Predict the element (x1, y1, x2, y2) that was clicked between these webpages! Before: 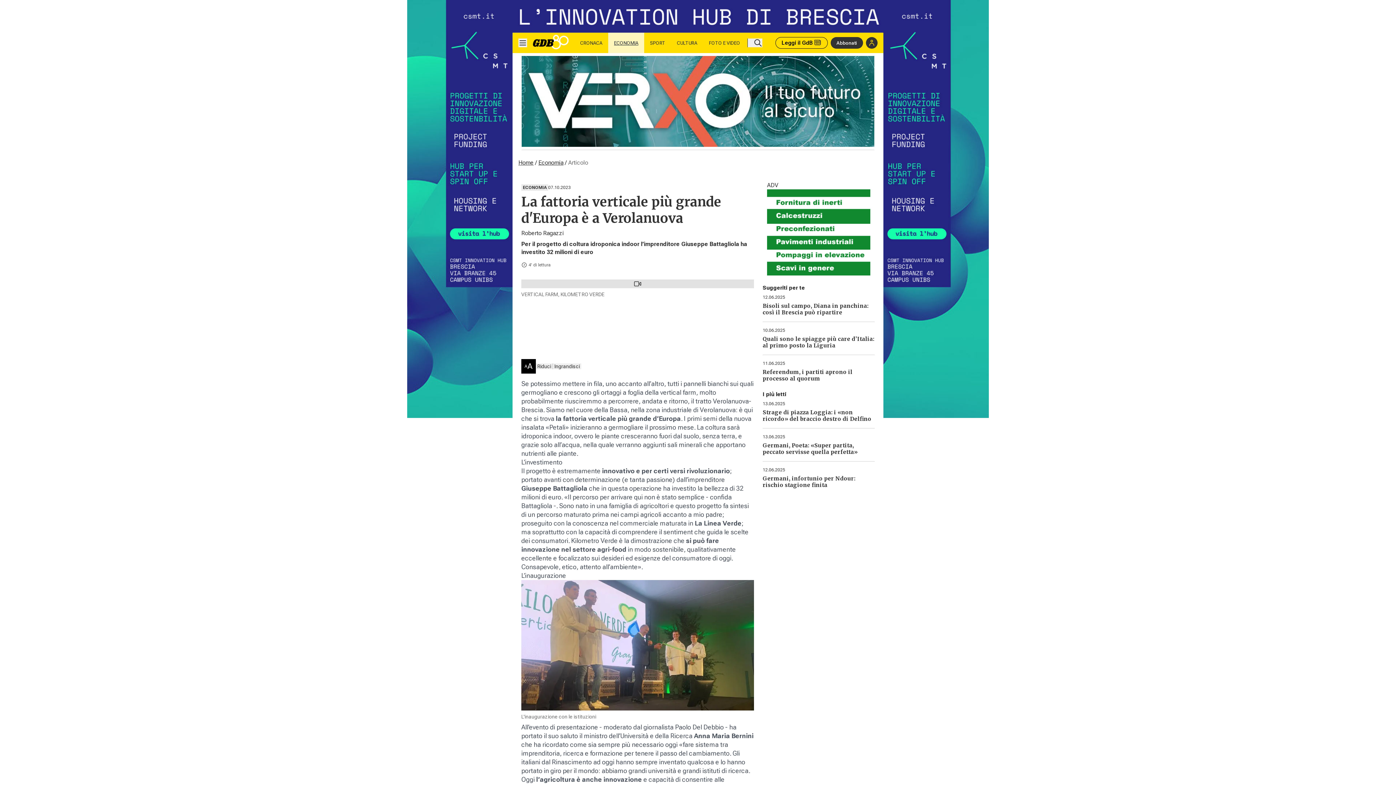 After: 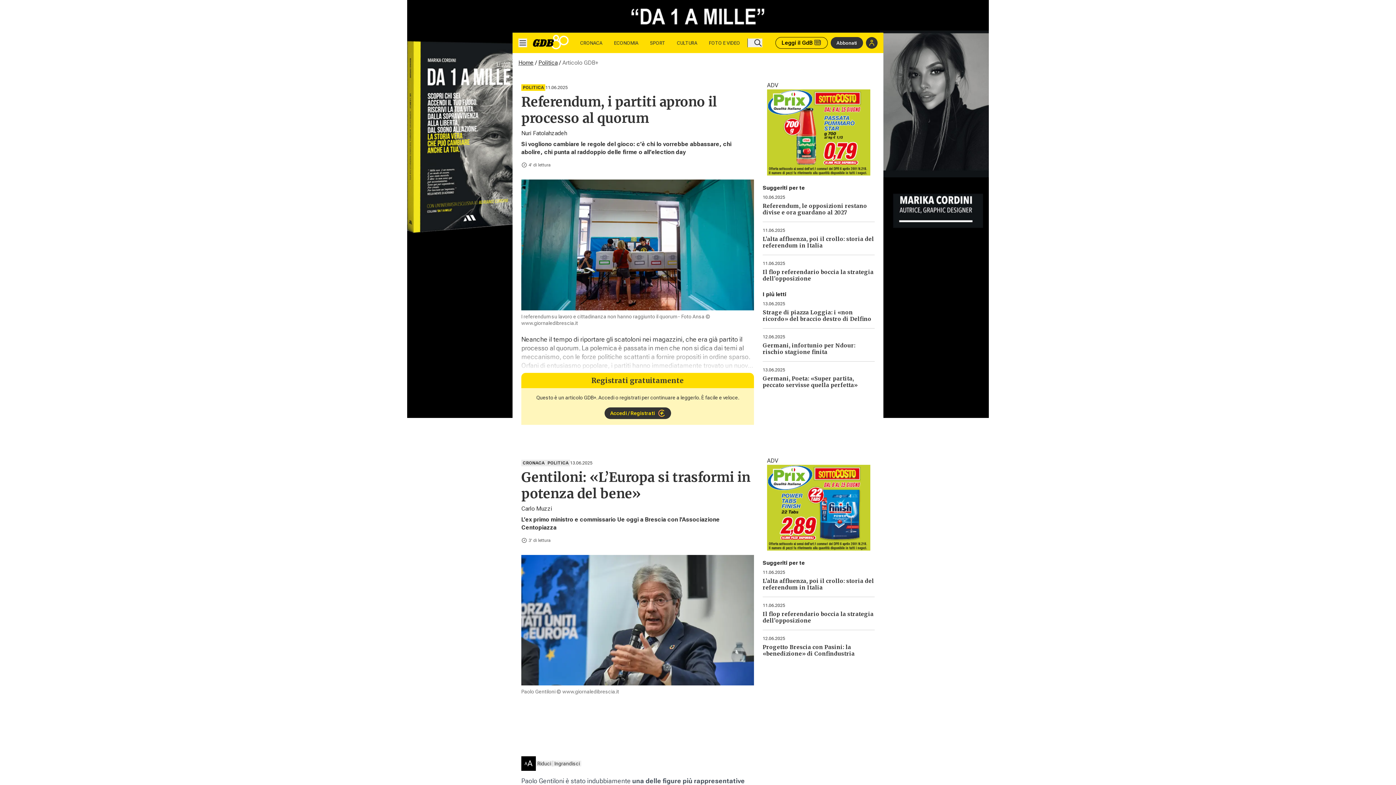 Action: bbox: (762, 368, 852, 382) label: Referendum, i partiti aprono il processo al quorum